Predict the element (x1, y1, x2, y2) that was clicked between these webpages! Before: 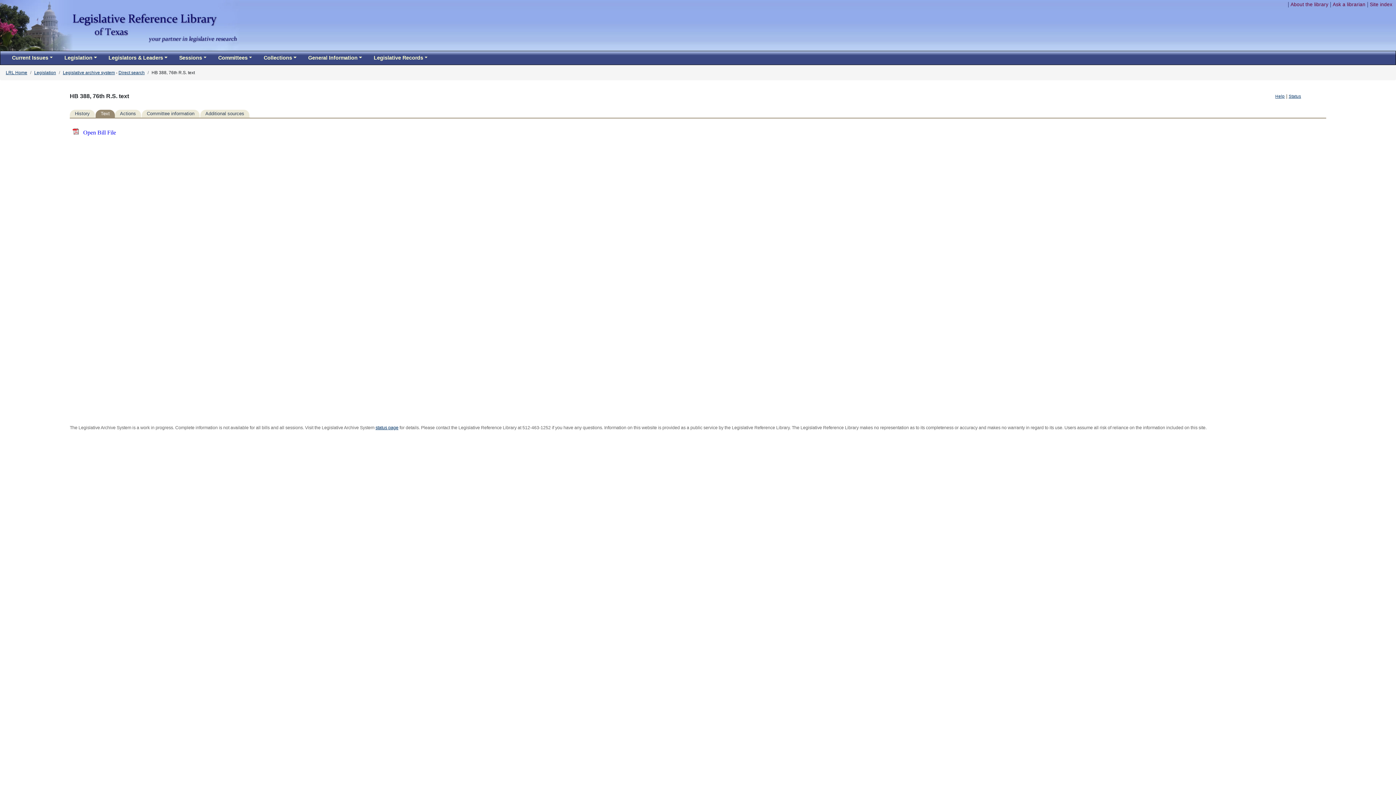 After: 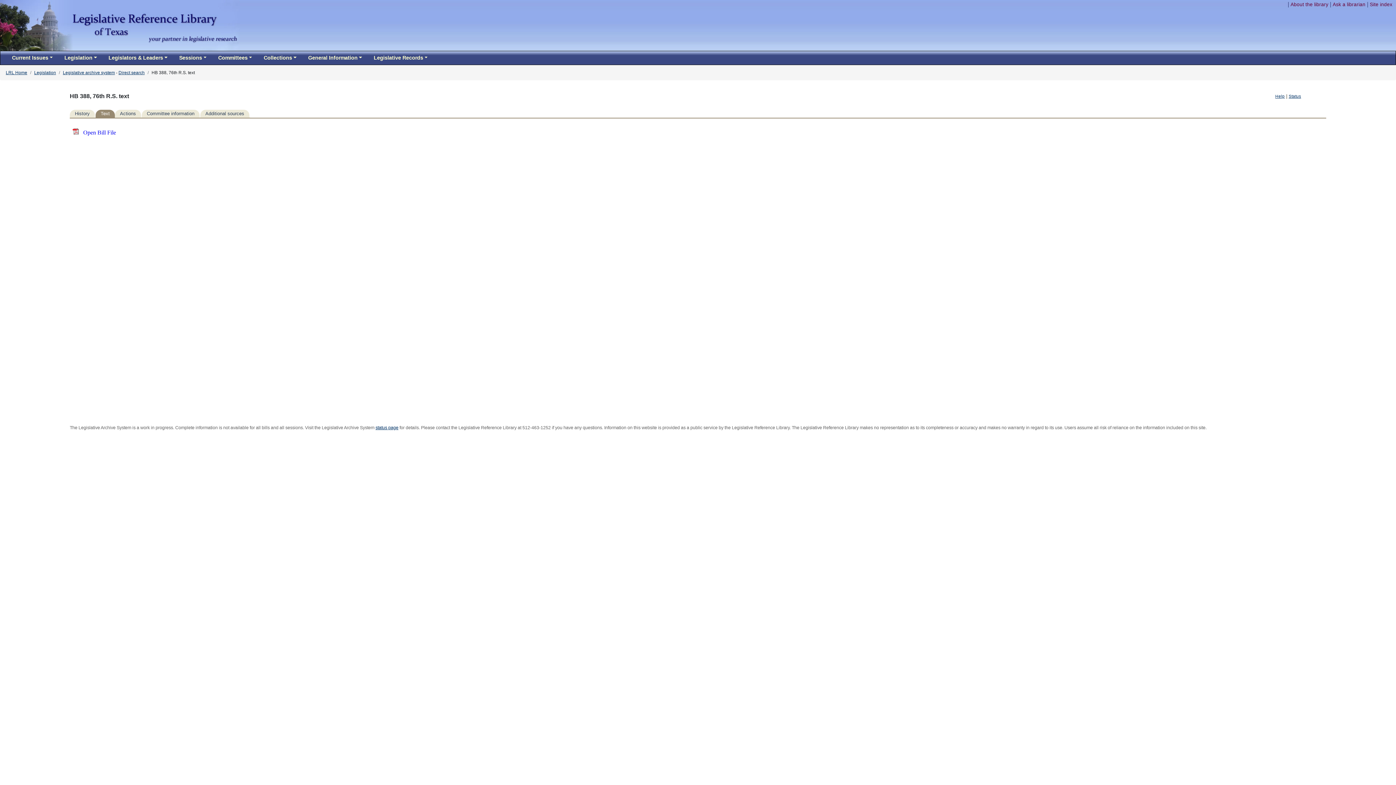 Action: label: Skip to main content bbox: (1234, 1, 1286, 7)